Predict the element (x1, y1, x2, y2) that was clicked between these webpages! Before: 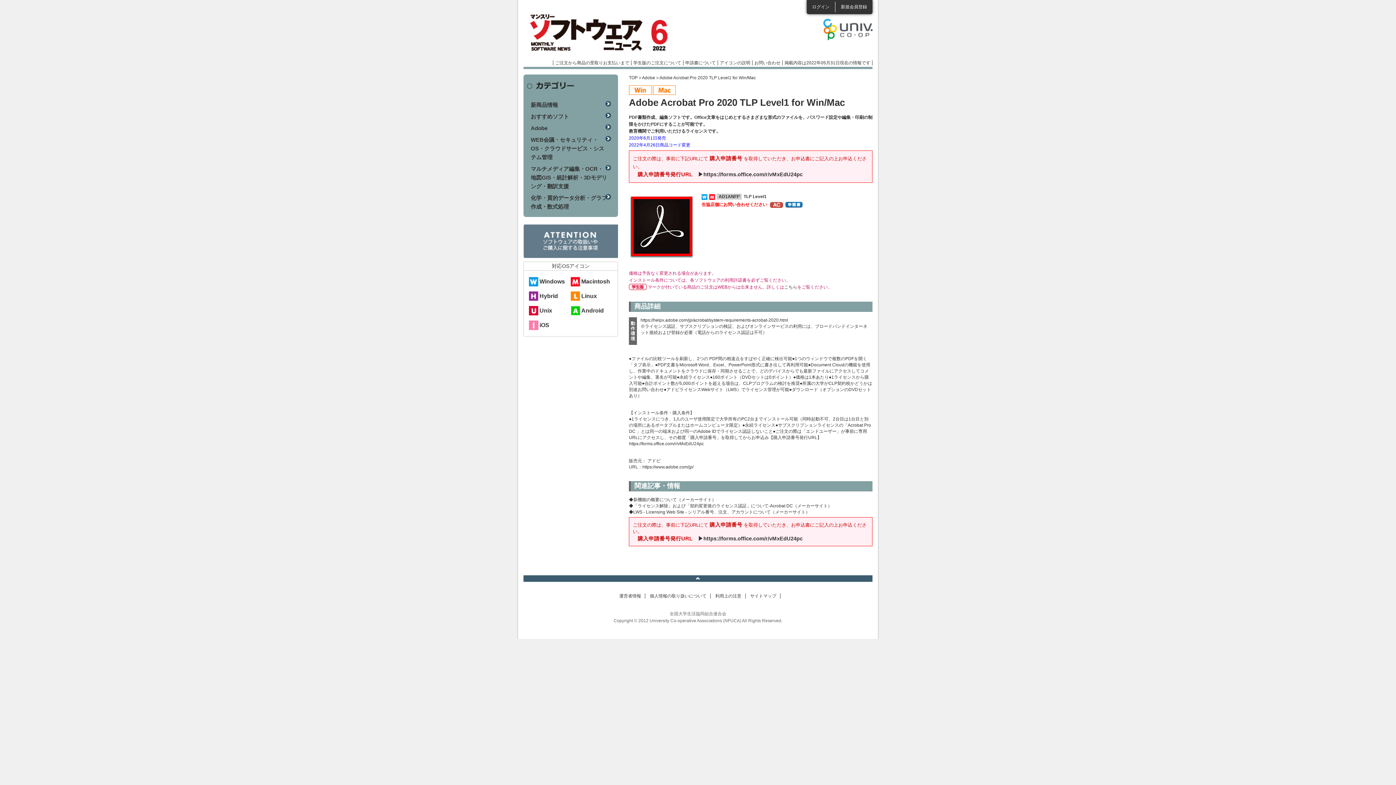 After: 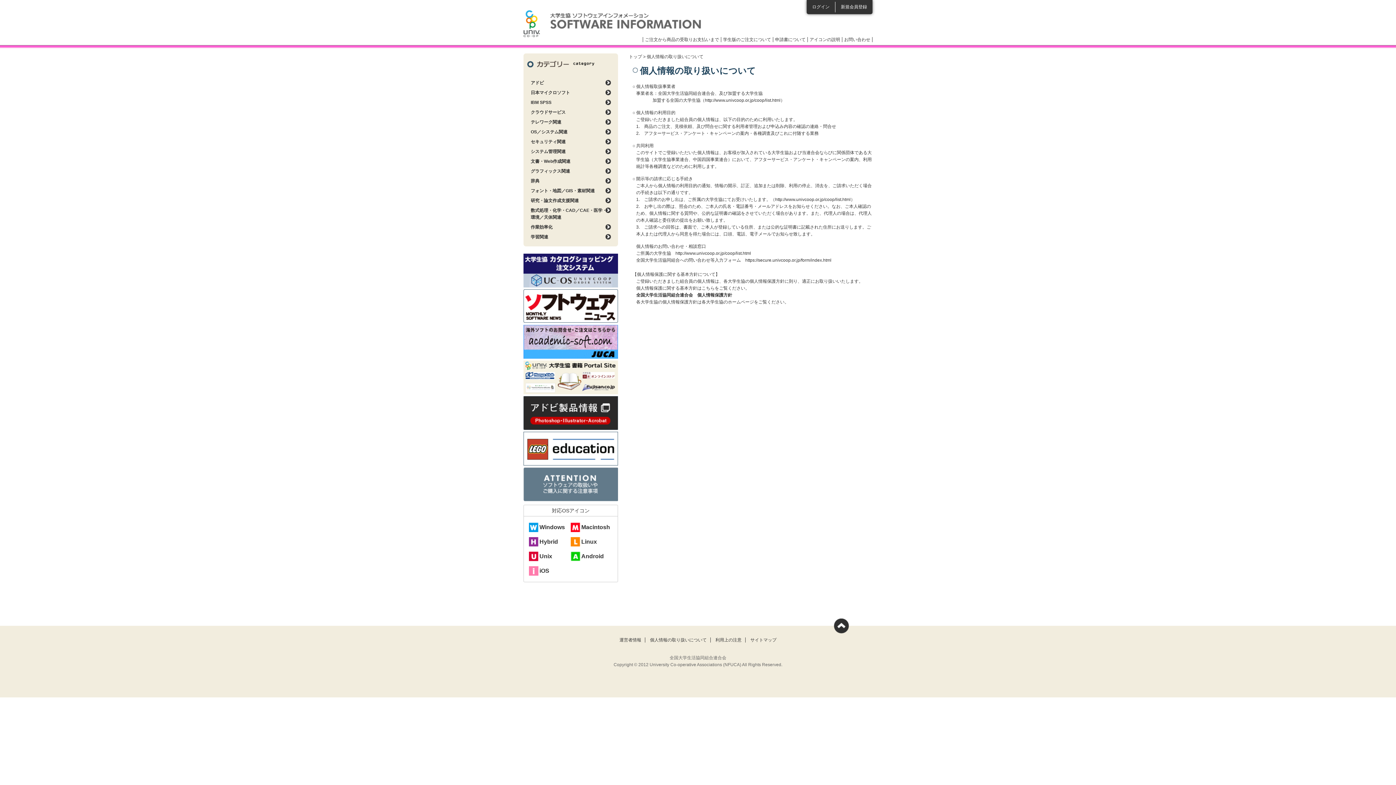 Action: bbox: (650, 593, 706, 598) label: 個人情報の取り扱いについて